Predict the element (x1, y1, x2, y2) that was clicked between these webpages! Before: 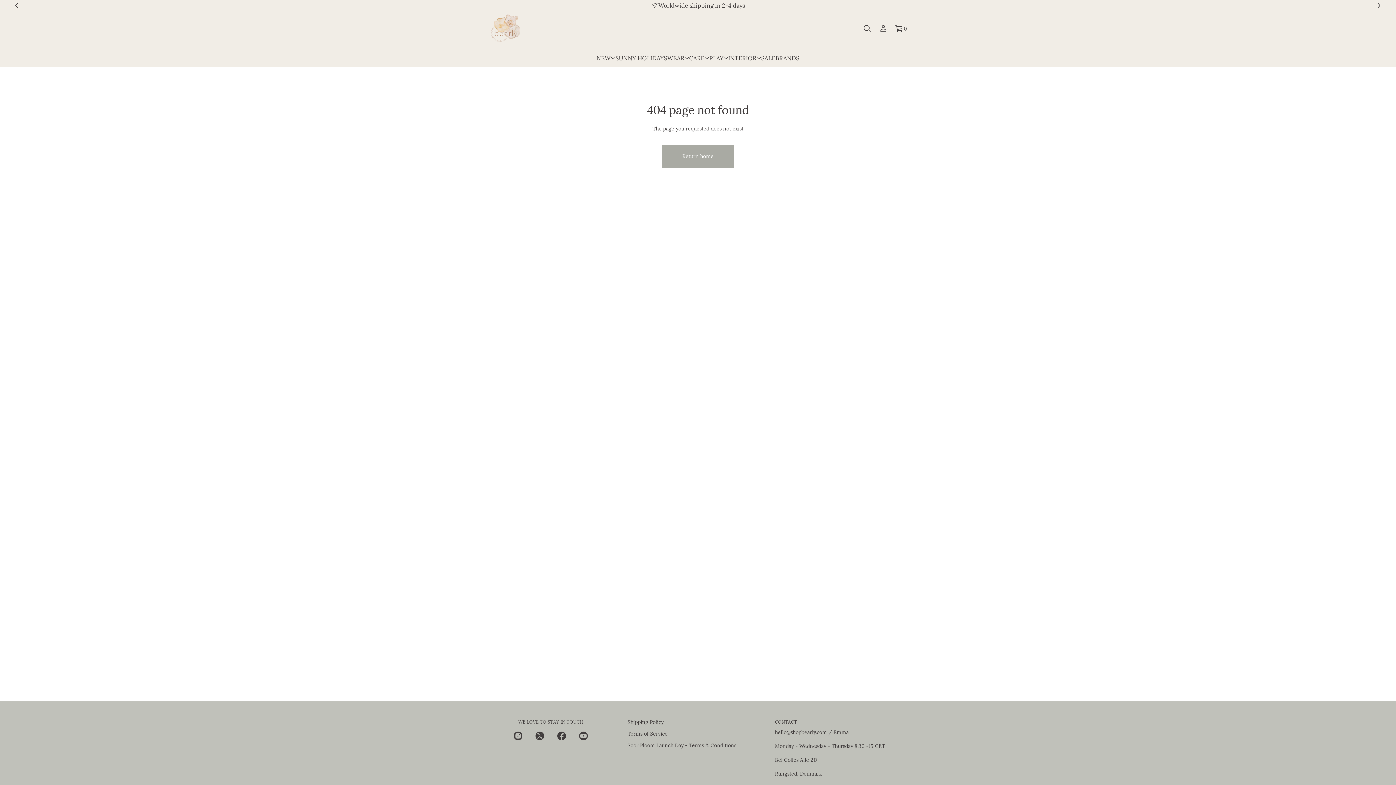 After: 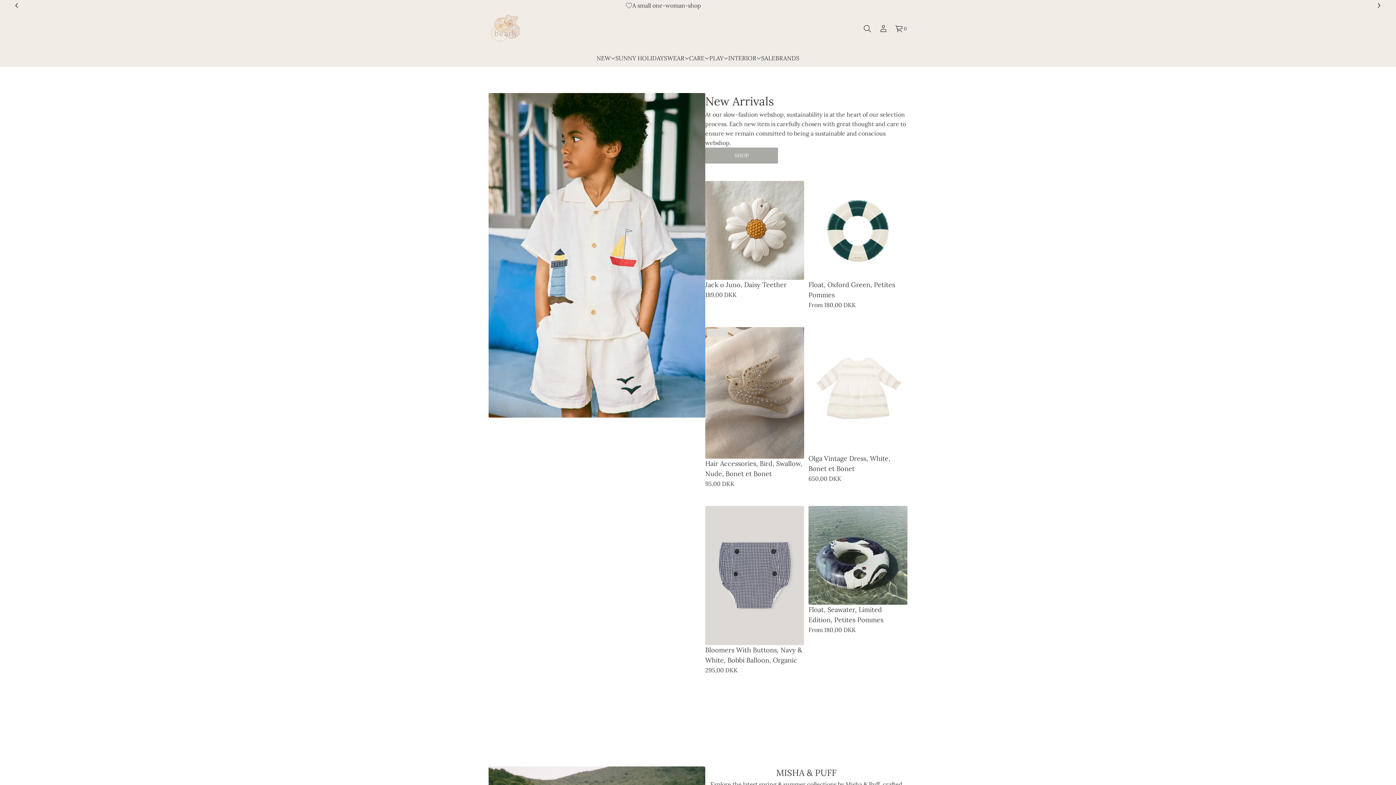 Action: bbox: (489, 14, 523, 43) label: Bearly